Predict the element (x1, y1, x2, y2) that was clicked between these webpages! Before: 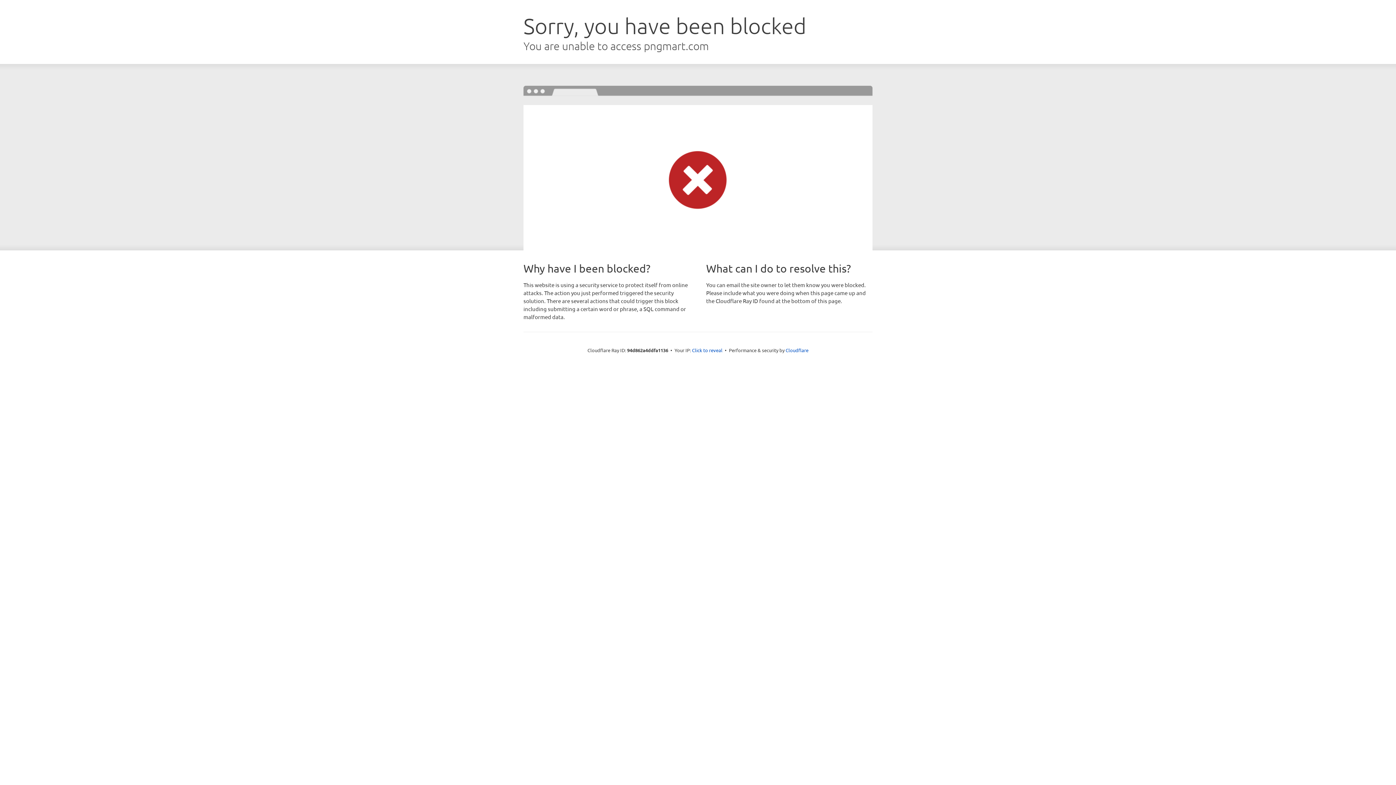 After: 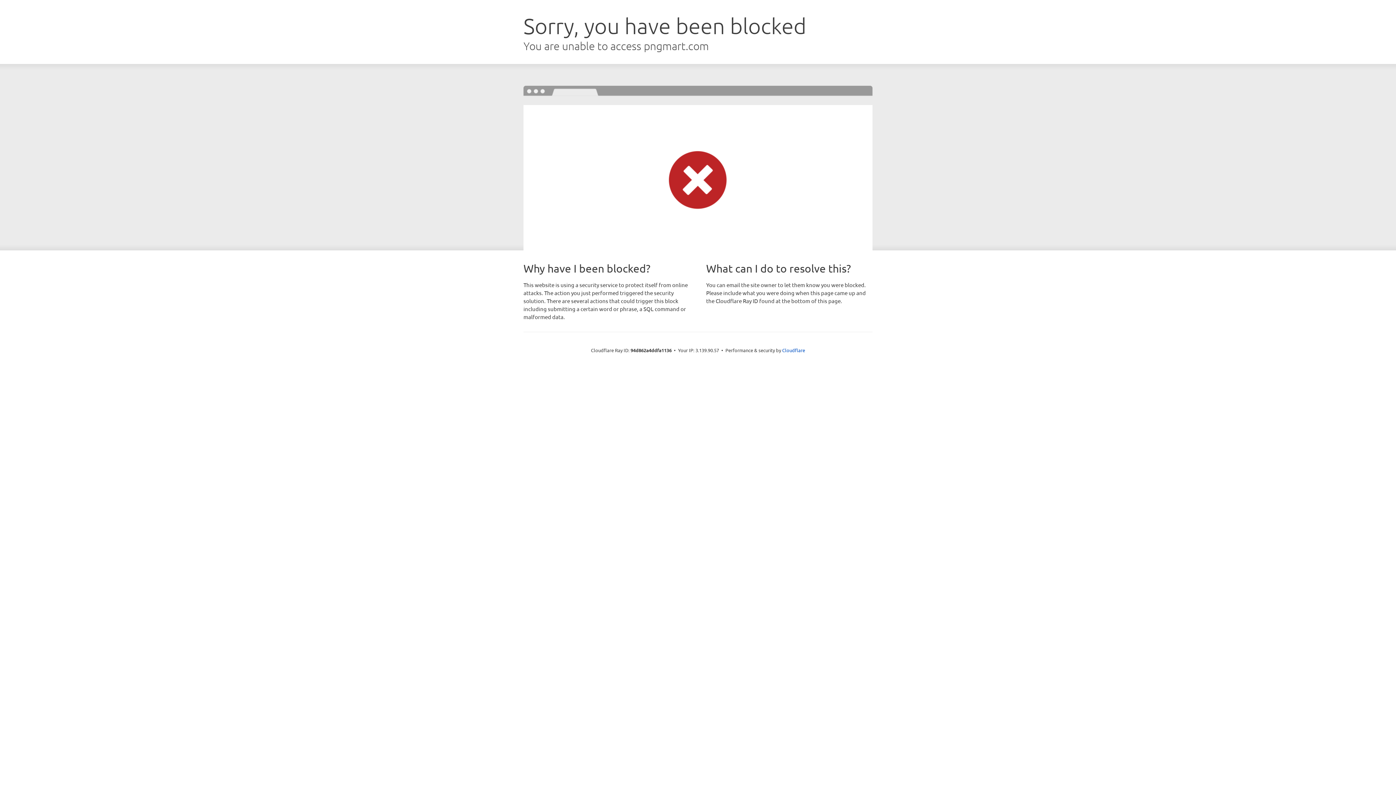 Action: bbox: (692, 346, 722, 353) label: Click to reveal